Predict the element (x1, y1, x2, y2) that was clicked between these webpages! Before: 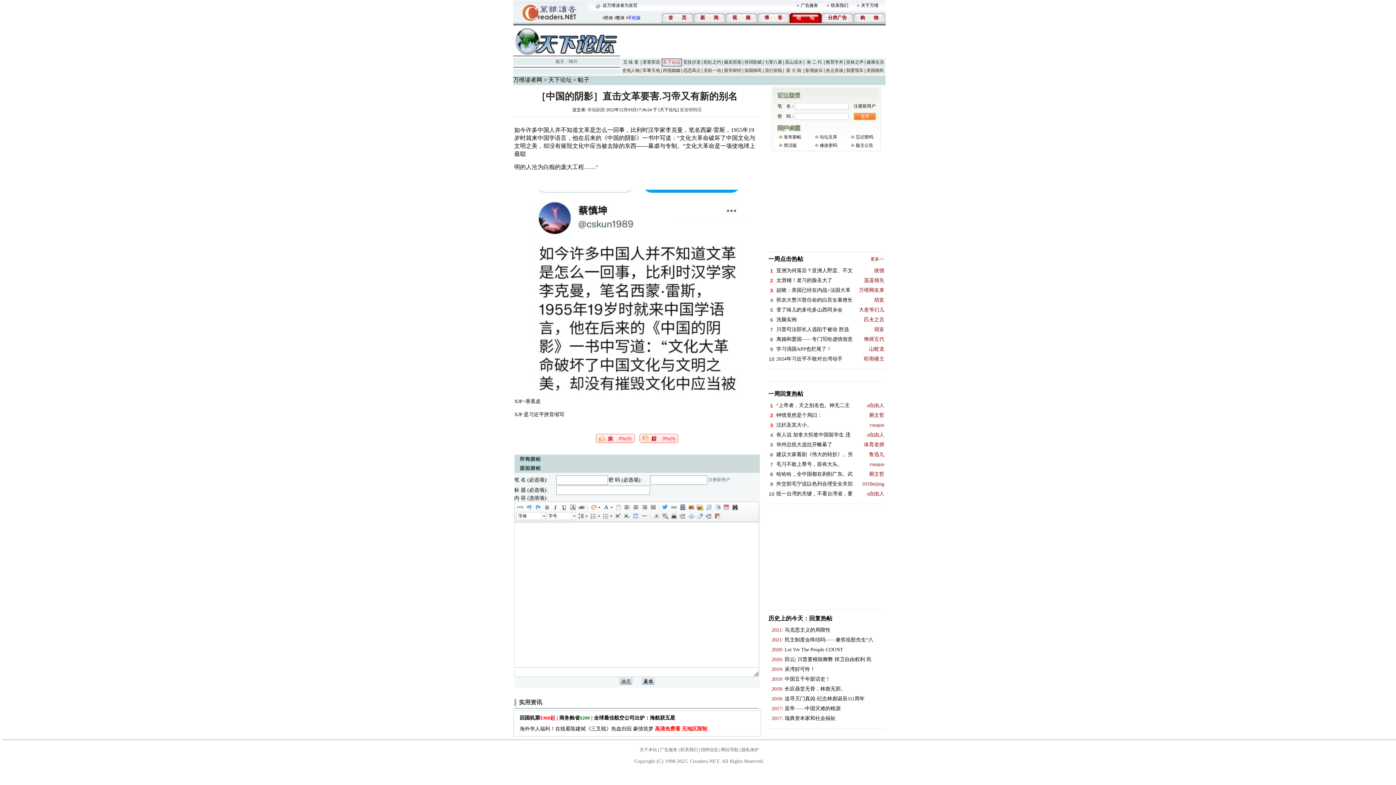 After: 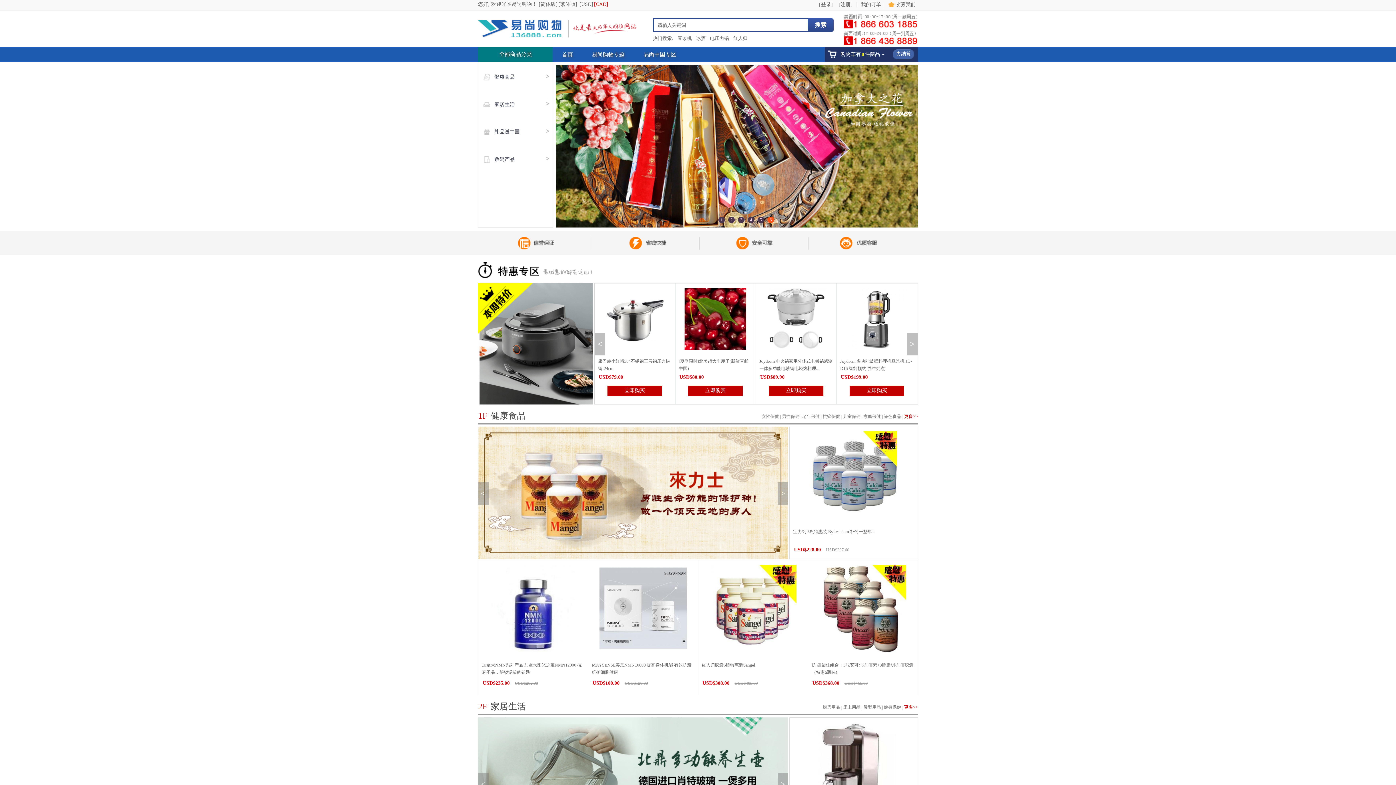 Action: label: 购物 bbox: (860, 15, 878, 20)